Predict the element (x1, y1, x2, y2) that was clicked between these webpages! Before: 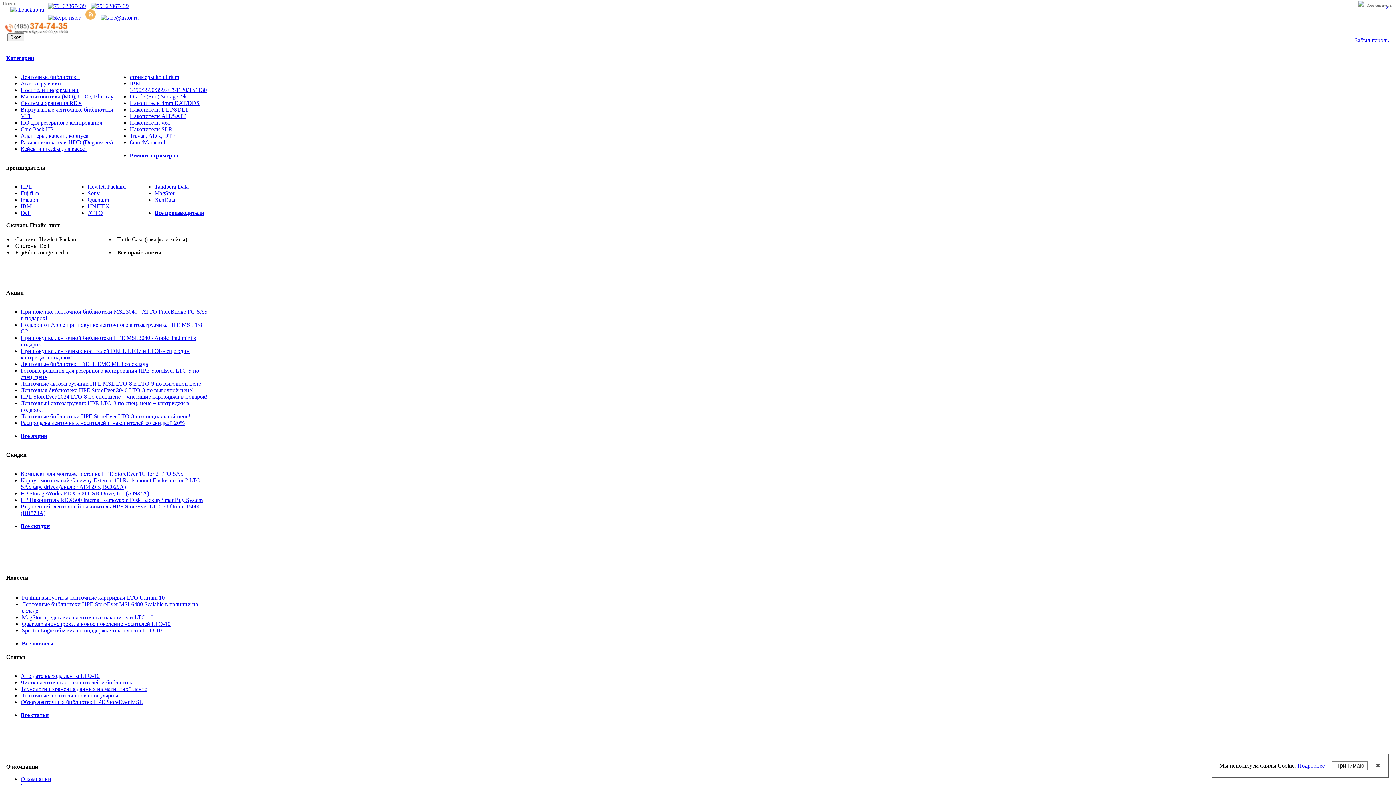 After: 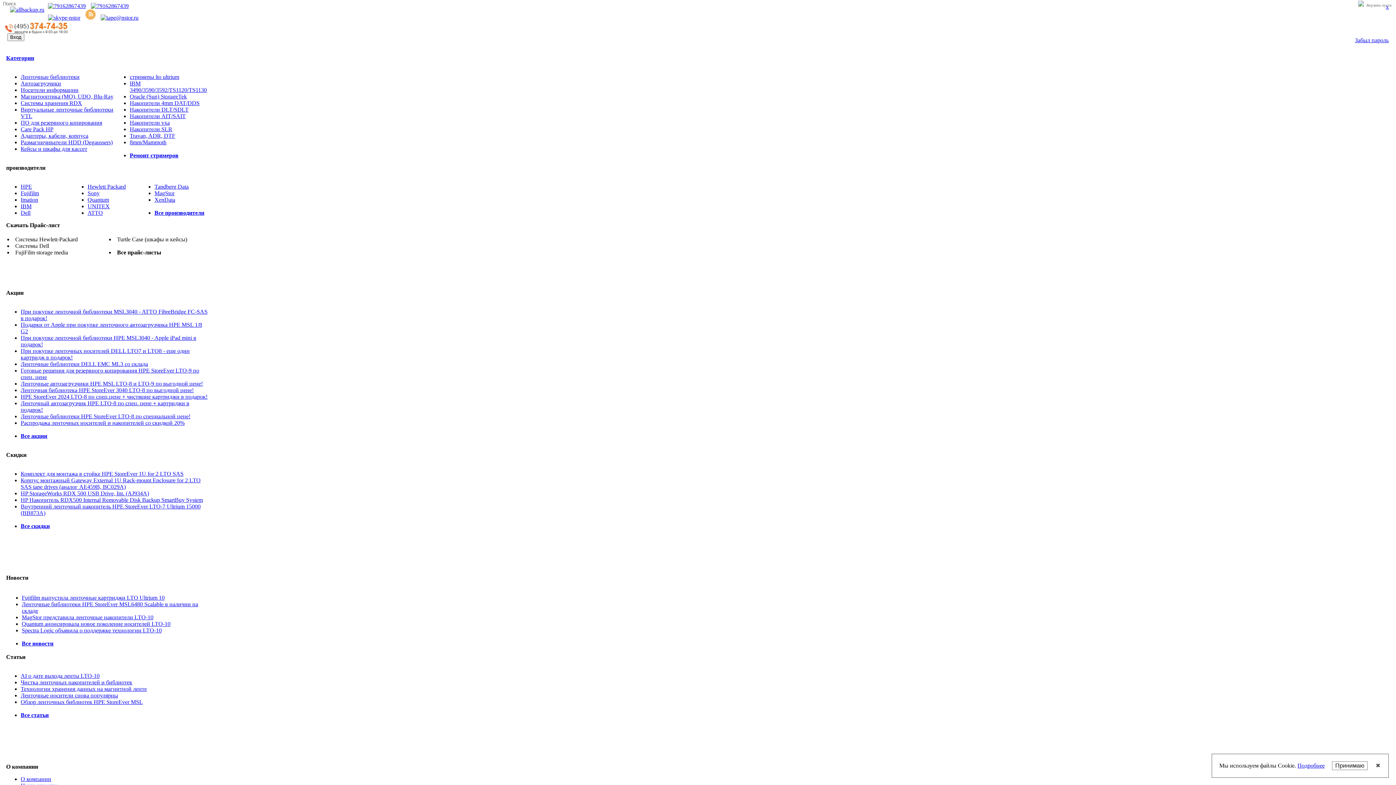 Action: bbox: (87, 190, 99, 196) label: Sony